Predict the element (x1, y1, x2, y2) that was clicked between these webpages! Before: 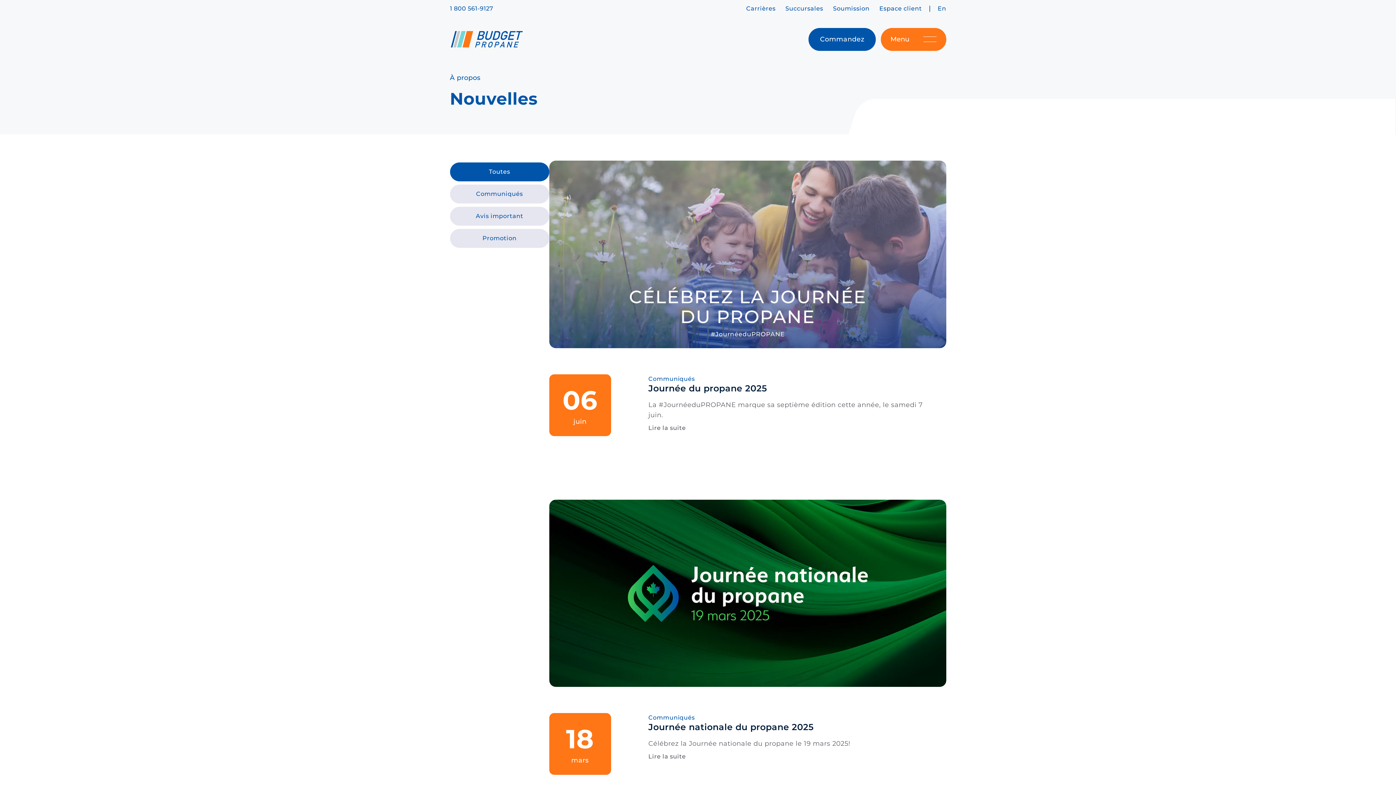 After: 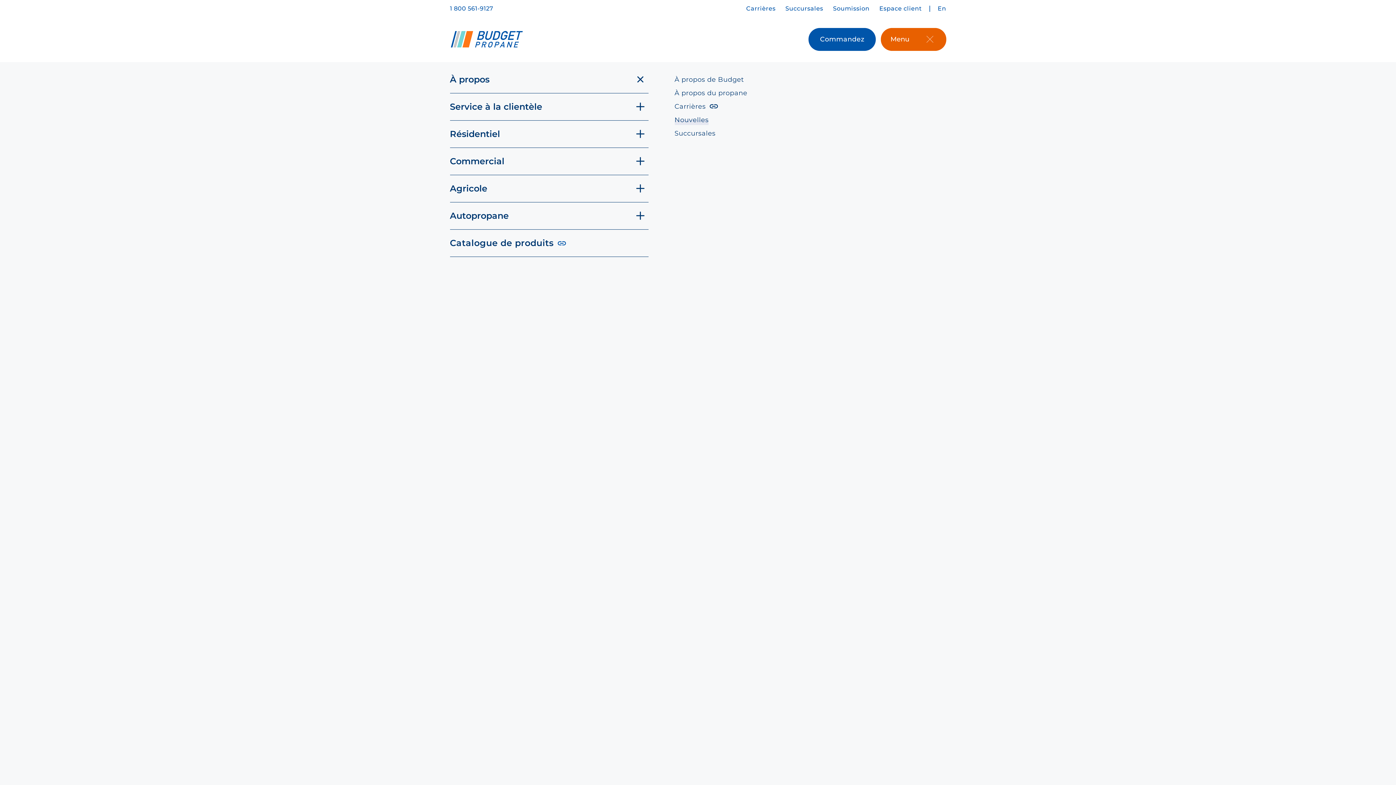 Action: label: Button 1 bbox: (880, 27, 946, 50)